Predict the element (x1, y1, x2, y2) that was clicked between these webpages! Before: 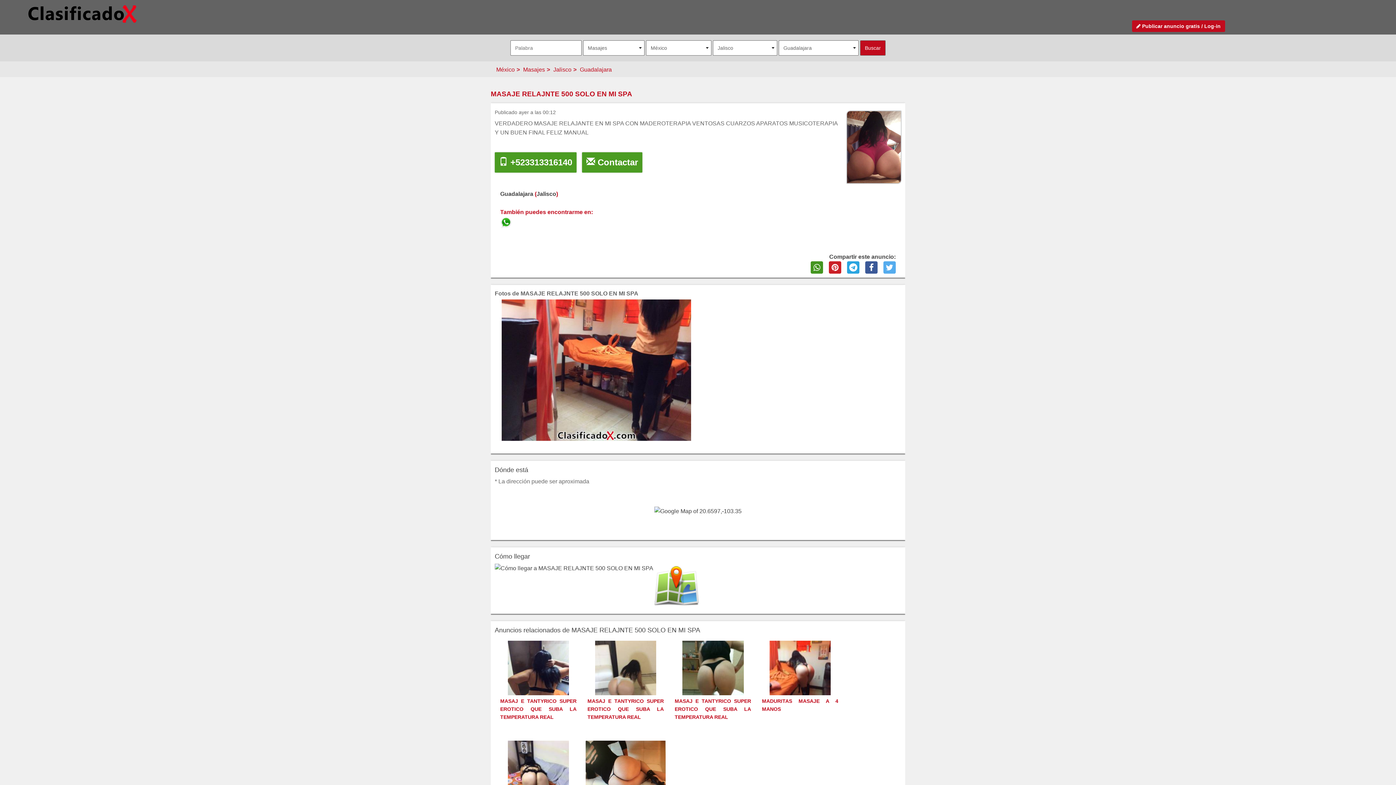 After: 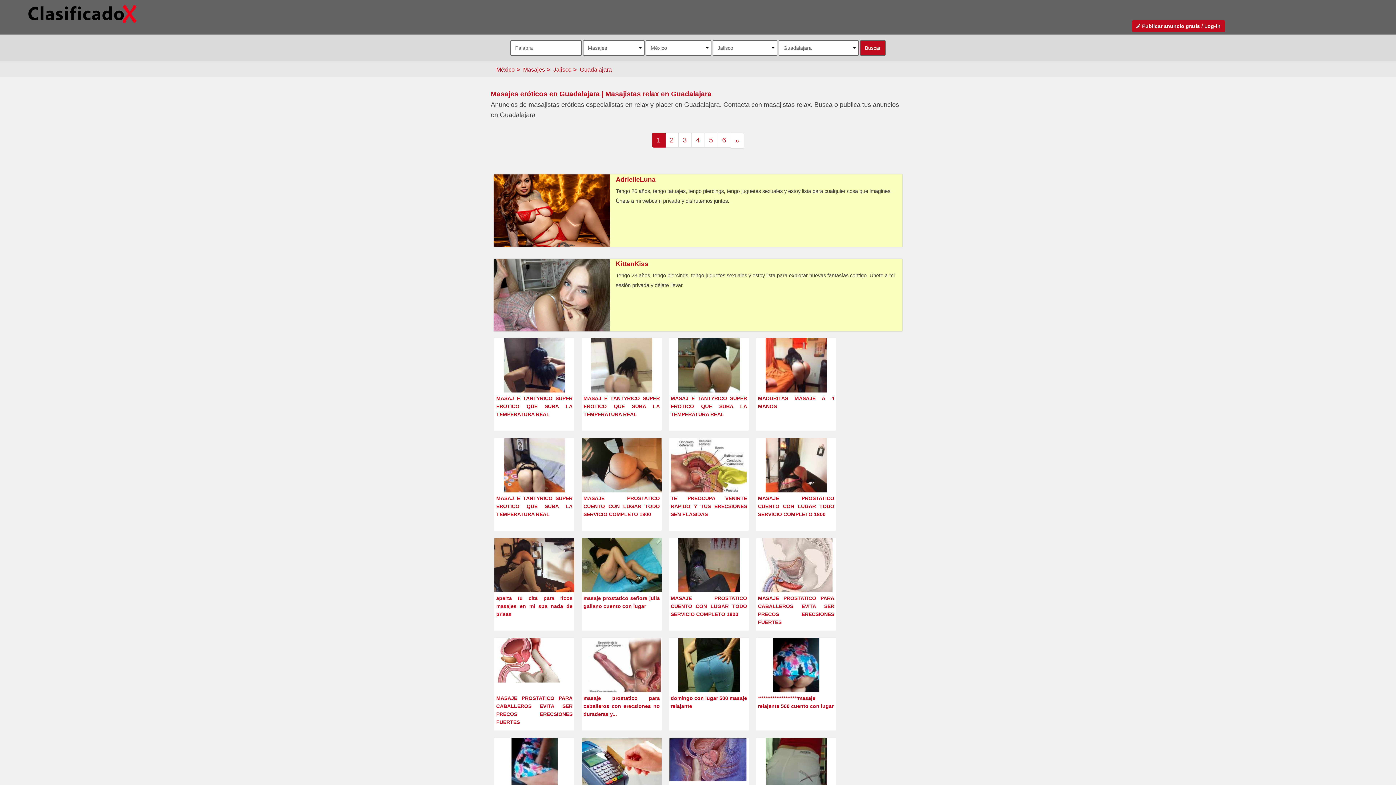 Action: label: Guadalajara bbox: (500, 191, 533, 197)